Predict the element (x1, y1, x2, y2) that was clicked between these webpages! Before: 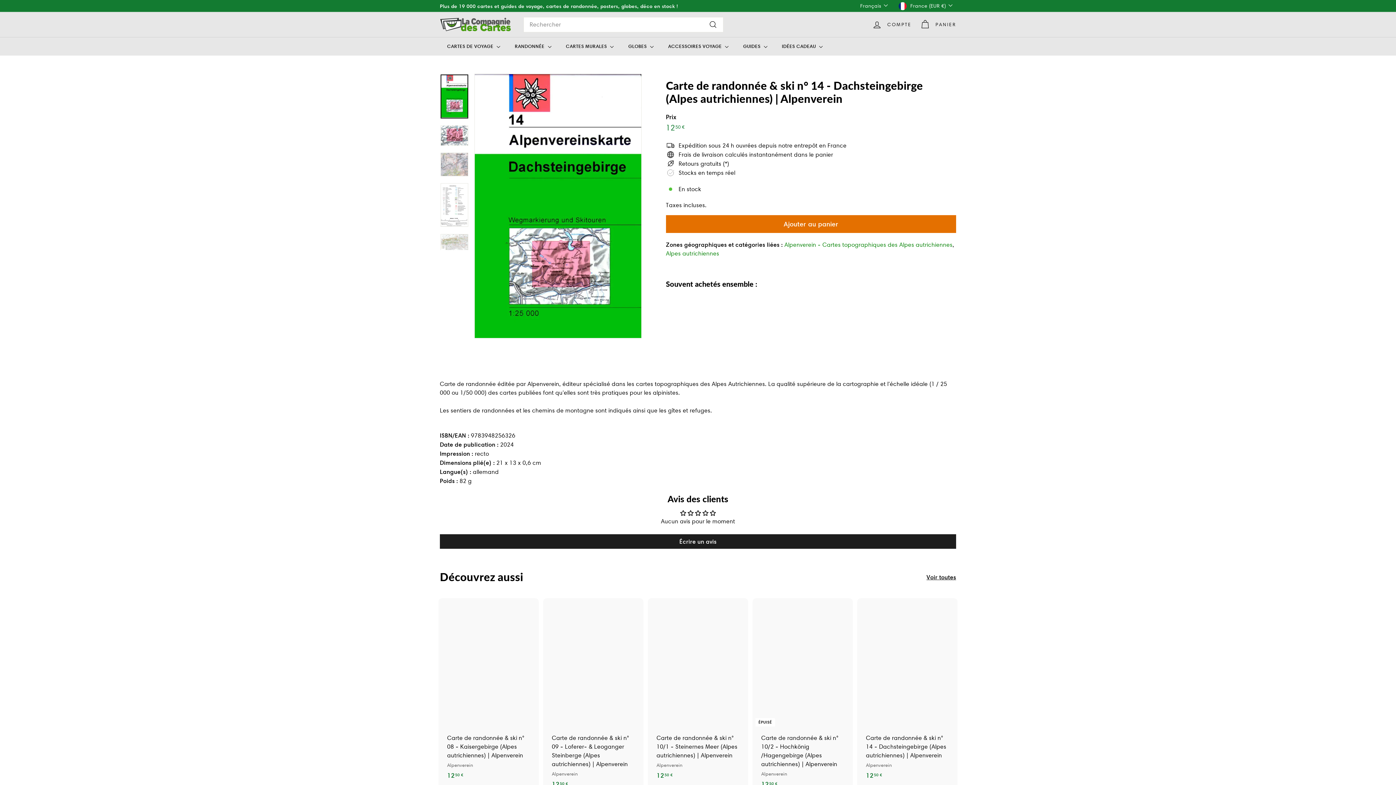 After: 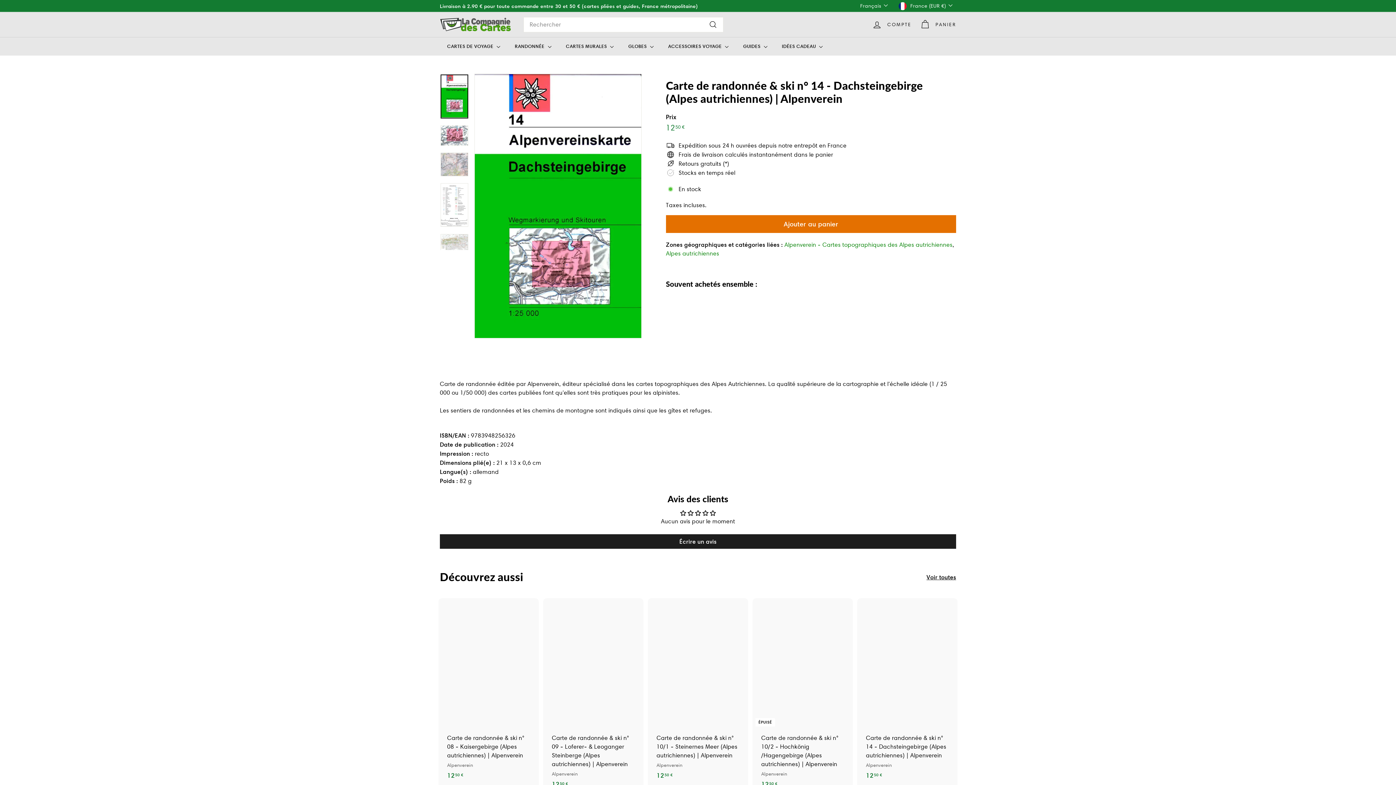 Action: bbox: (440, 74, 468, 118)